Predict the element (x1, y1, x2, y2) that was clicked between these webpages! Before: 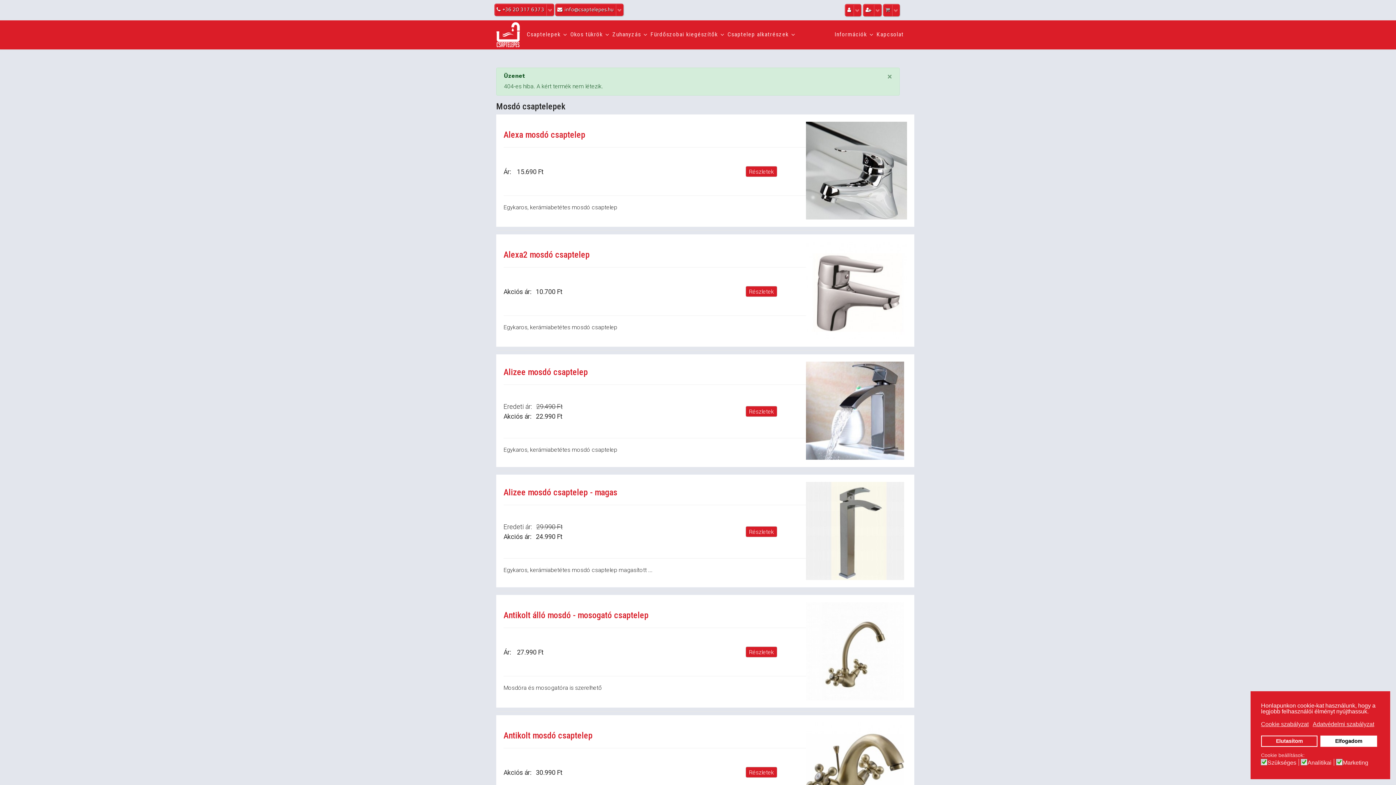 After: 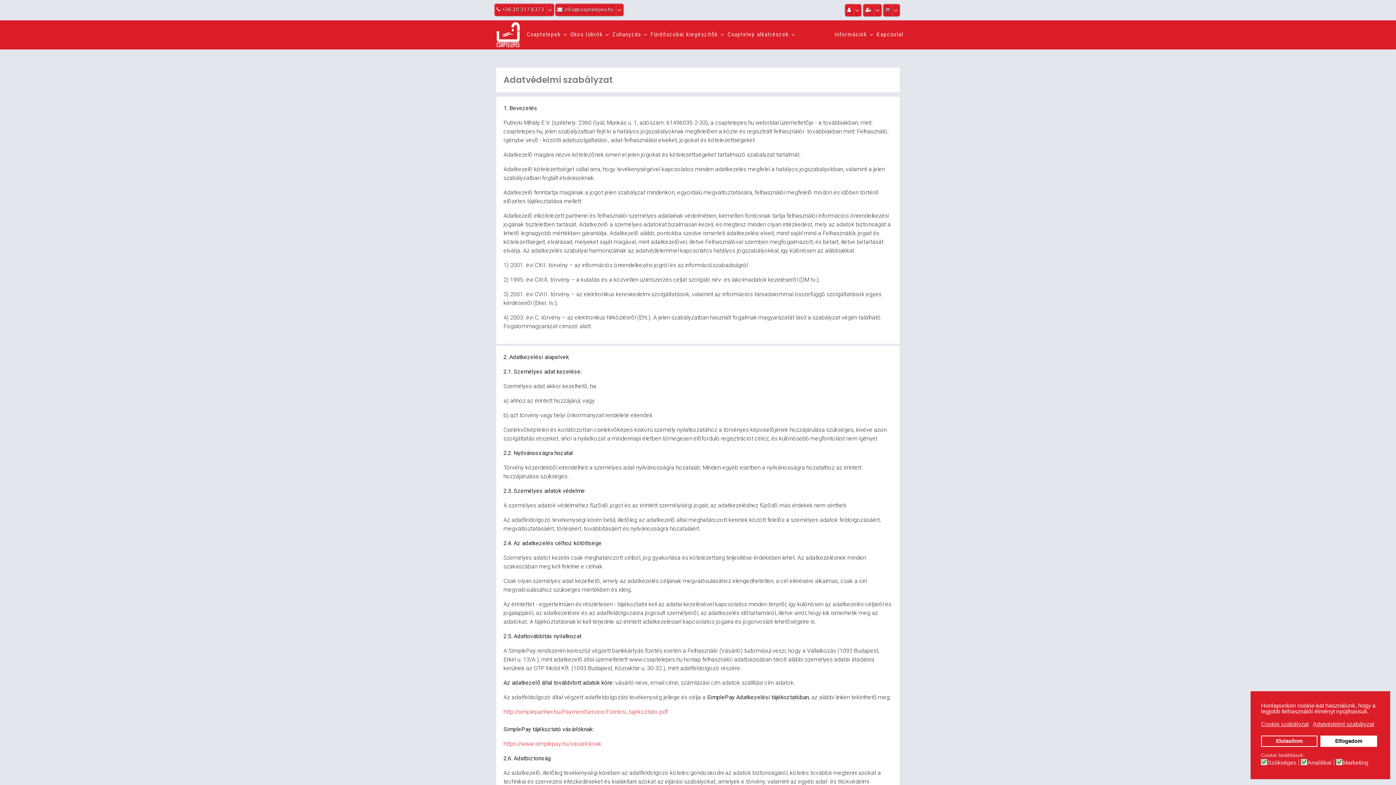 Action: label: Adatvédelmi szabályzat bbox: (1313, 720, 1375, 728)